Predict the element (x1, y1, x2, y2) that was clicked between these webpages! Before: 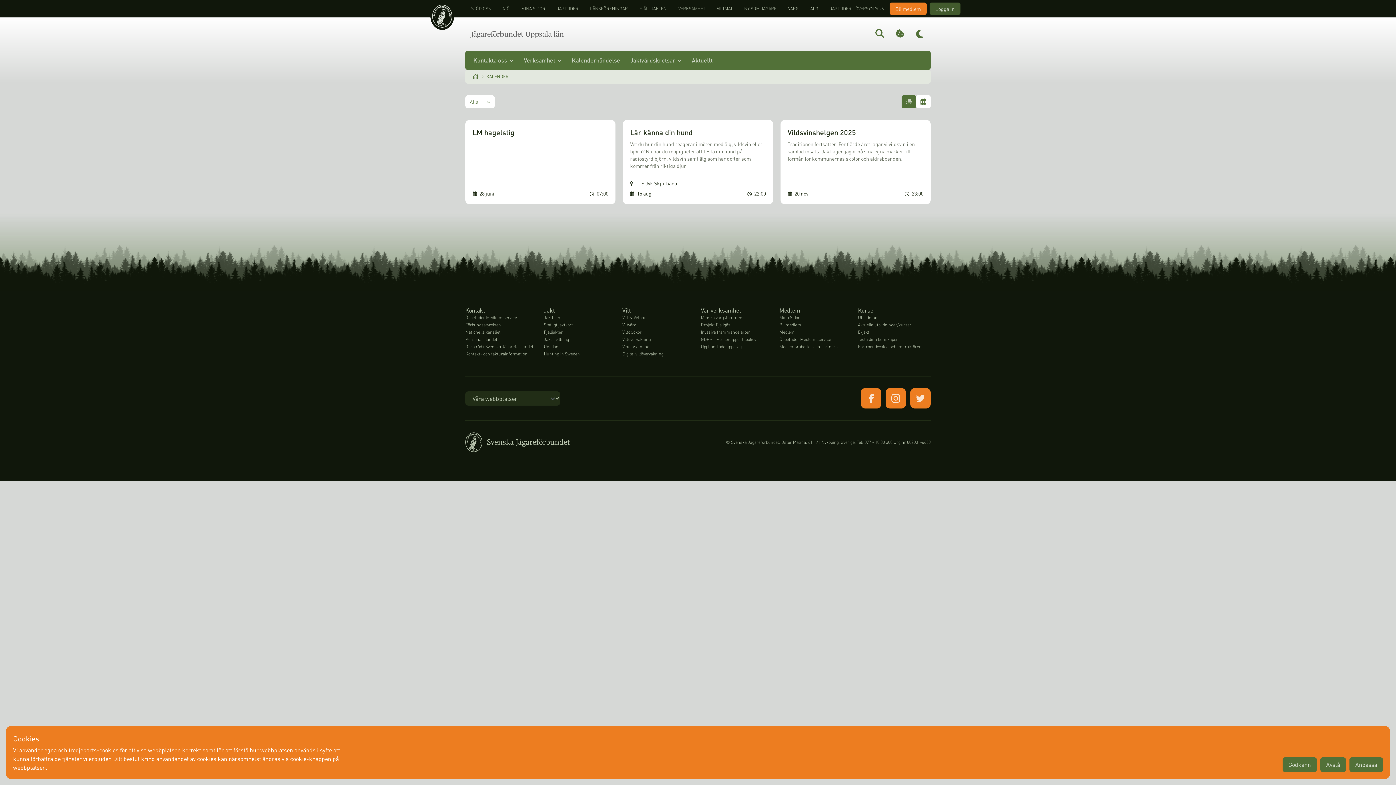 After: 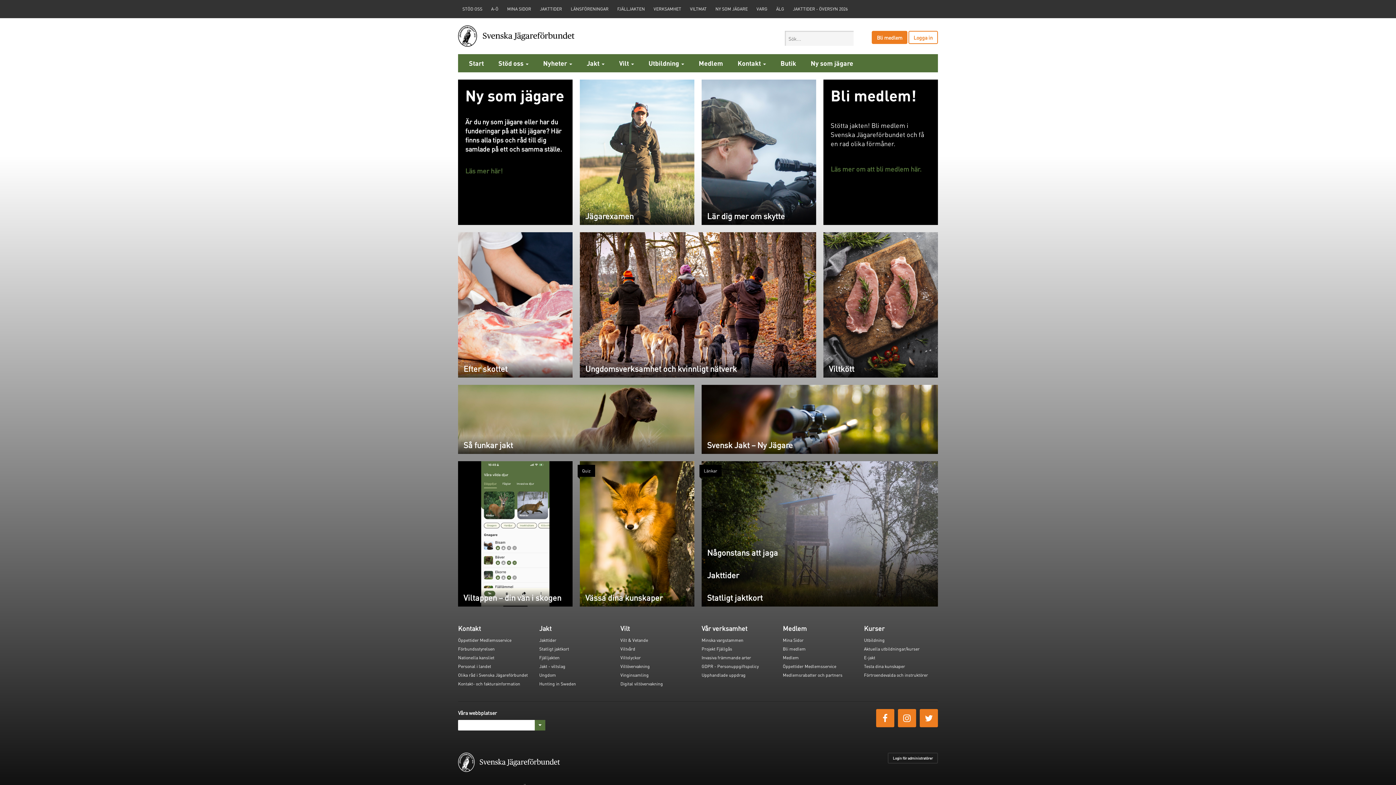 Action: label: NY SOM JÄGARE bbox: (738, 2, 782, 14)